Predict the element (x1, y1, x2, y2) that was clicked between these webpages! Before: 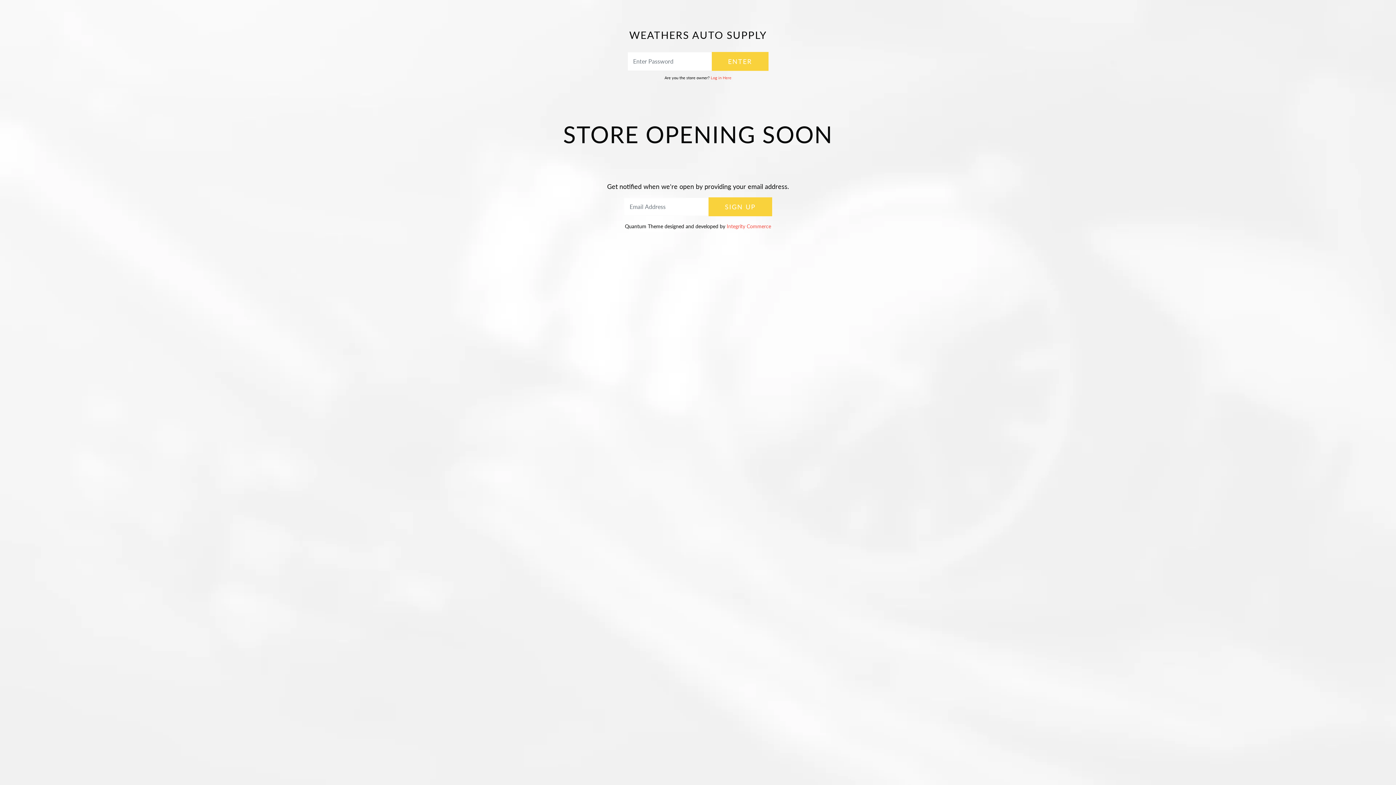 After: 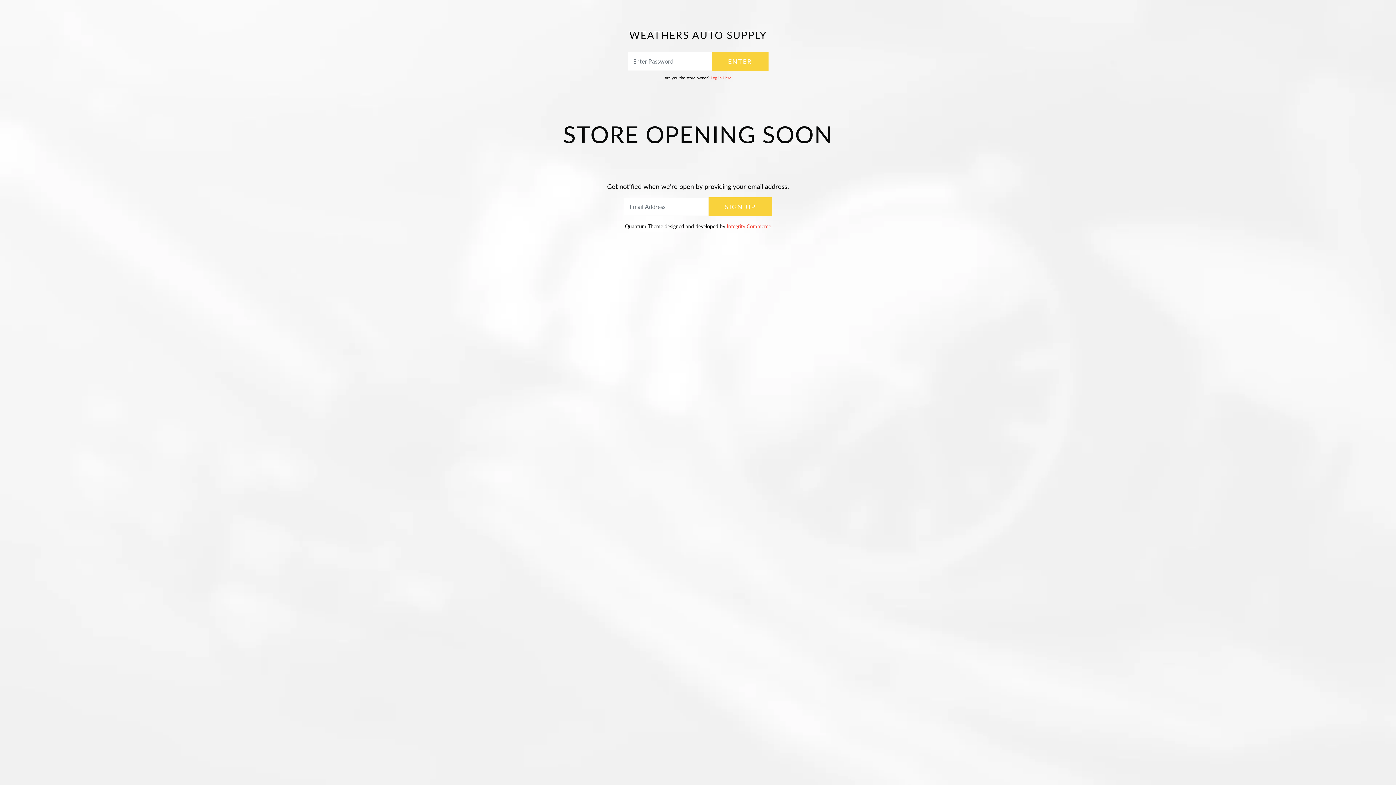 Action: label: Integrity Commerce bbox: (726, 223, 771, 229)